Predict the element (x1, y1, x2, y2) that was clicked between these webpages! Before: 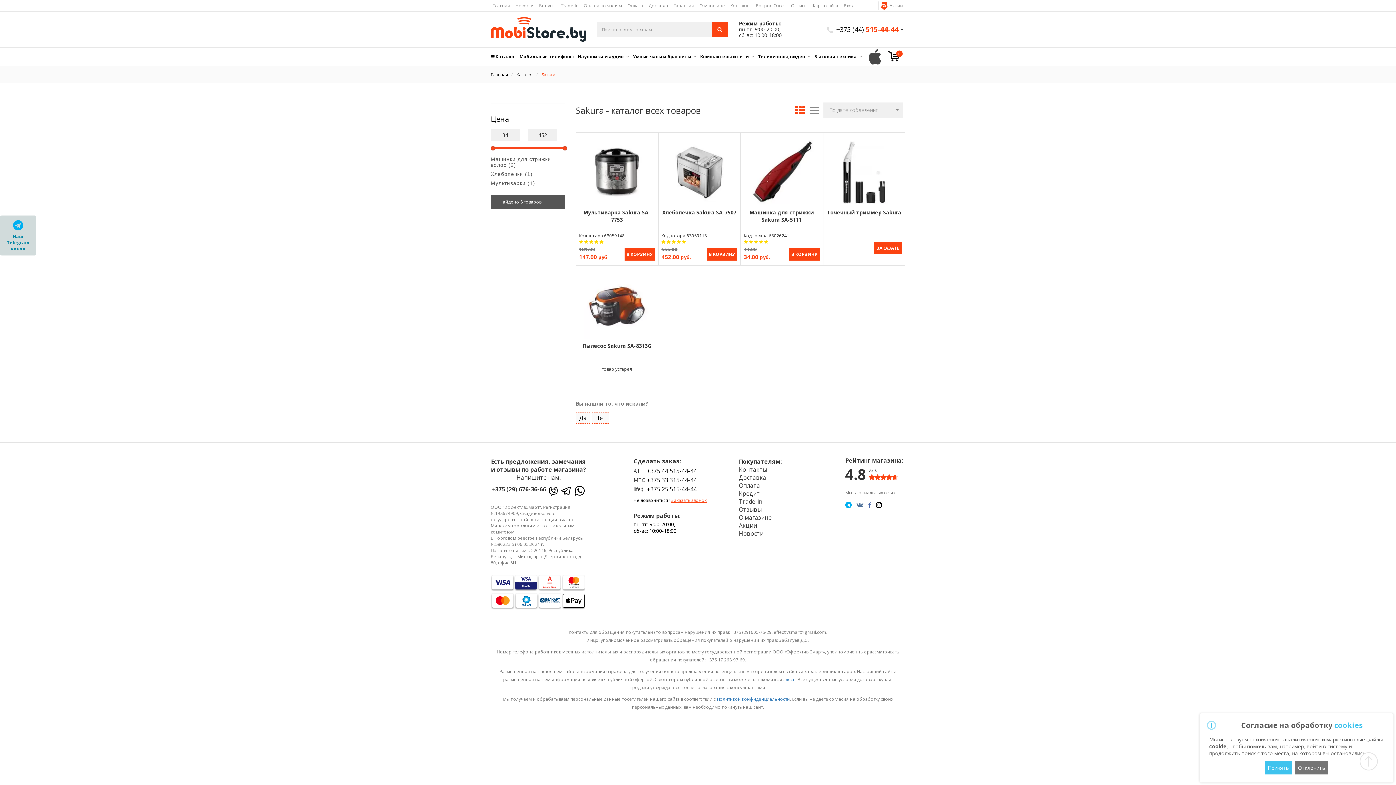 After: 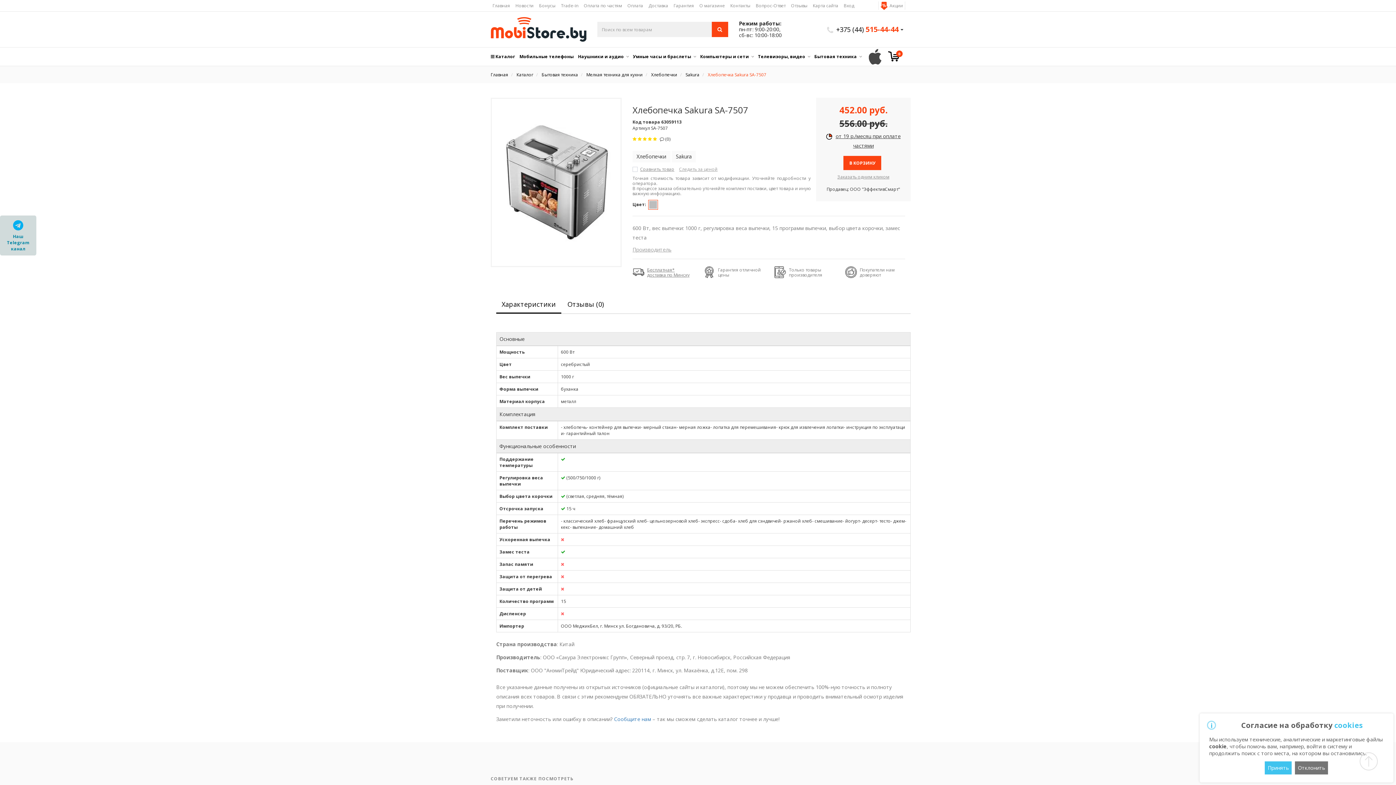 Action: label: Хлебопечка Sakura SA-7507 bbox: (661, 205, 737, 232)